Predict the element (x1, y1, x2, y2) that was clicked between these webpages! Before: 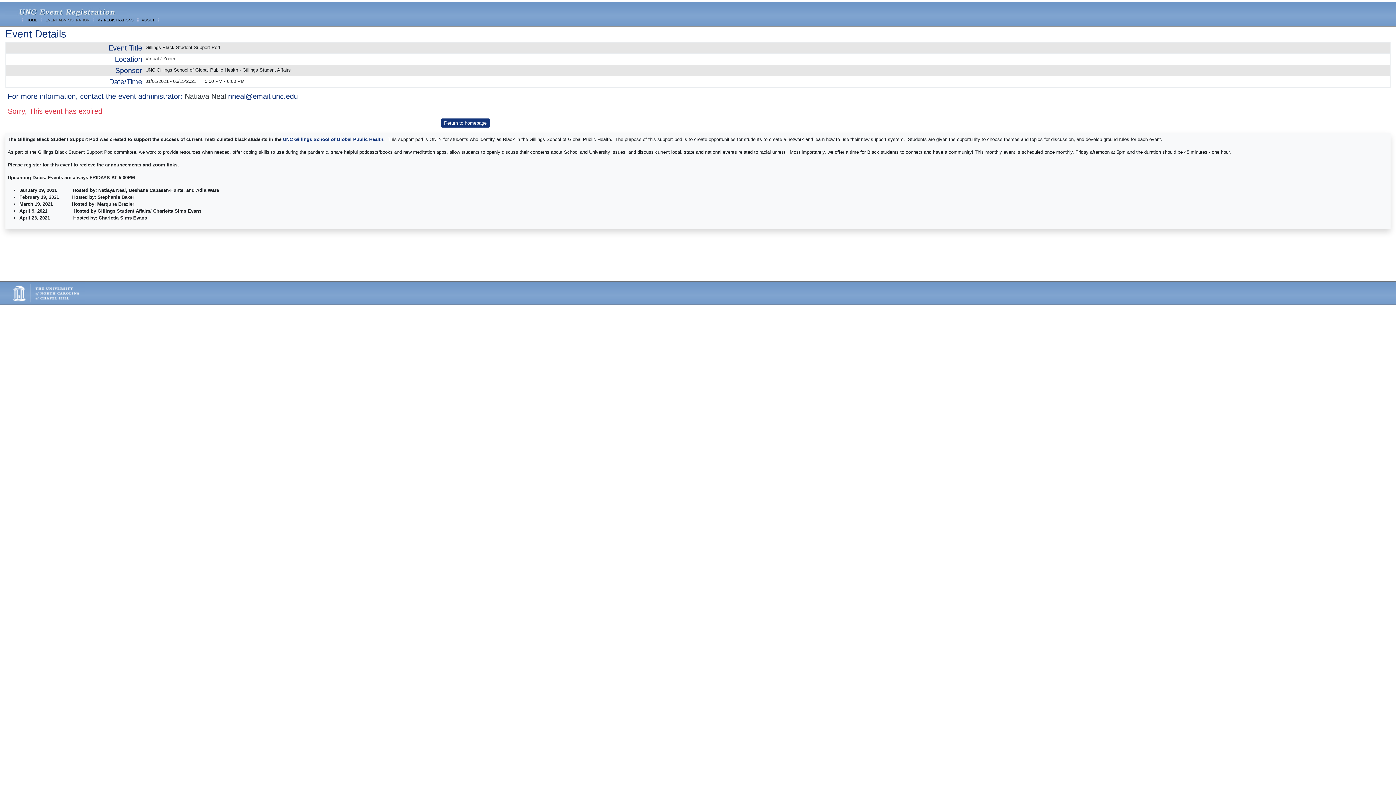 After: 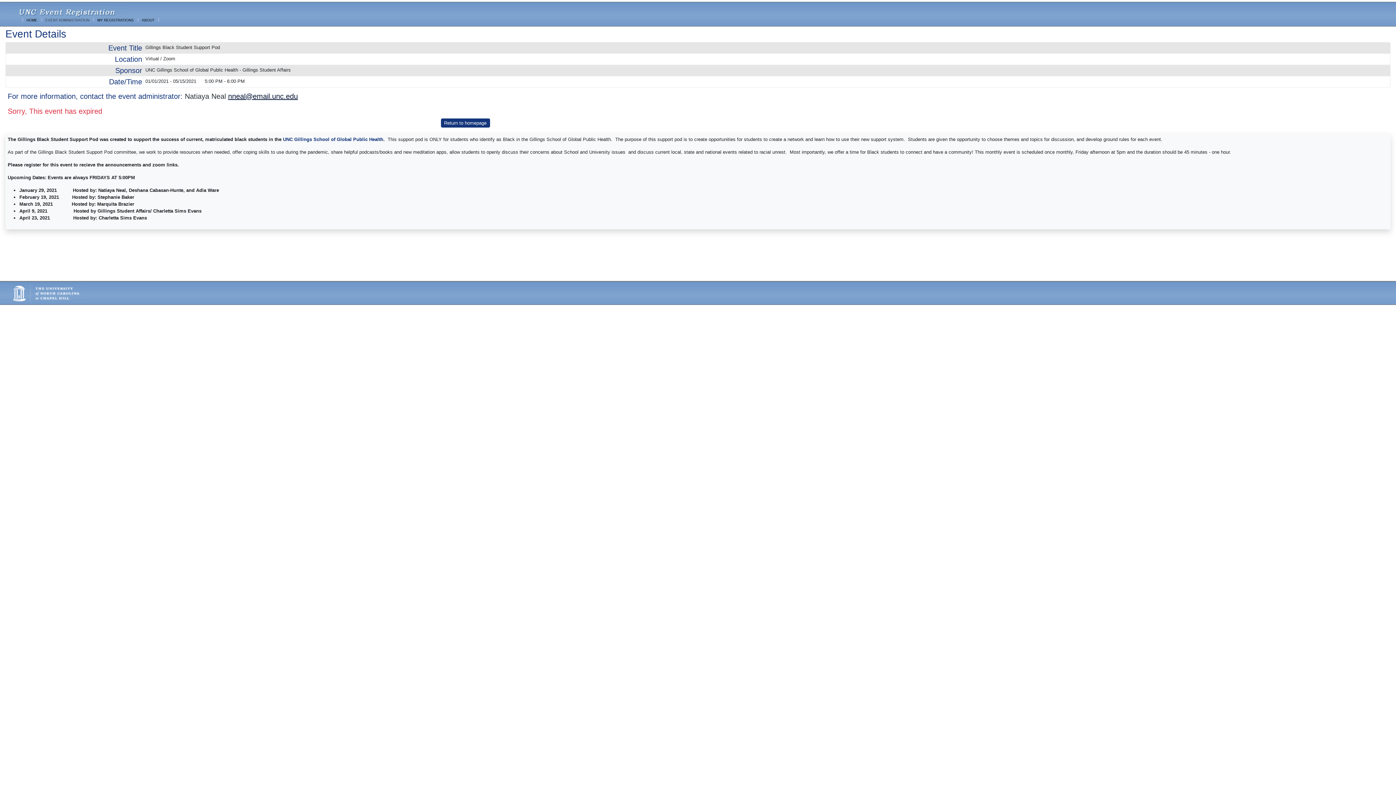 Action: label: nneal@email.unc.edu bbox: (228, 92, 297, 100)